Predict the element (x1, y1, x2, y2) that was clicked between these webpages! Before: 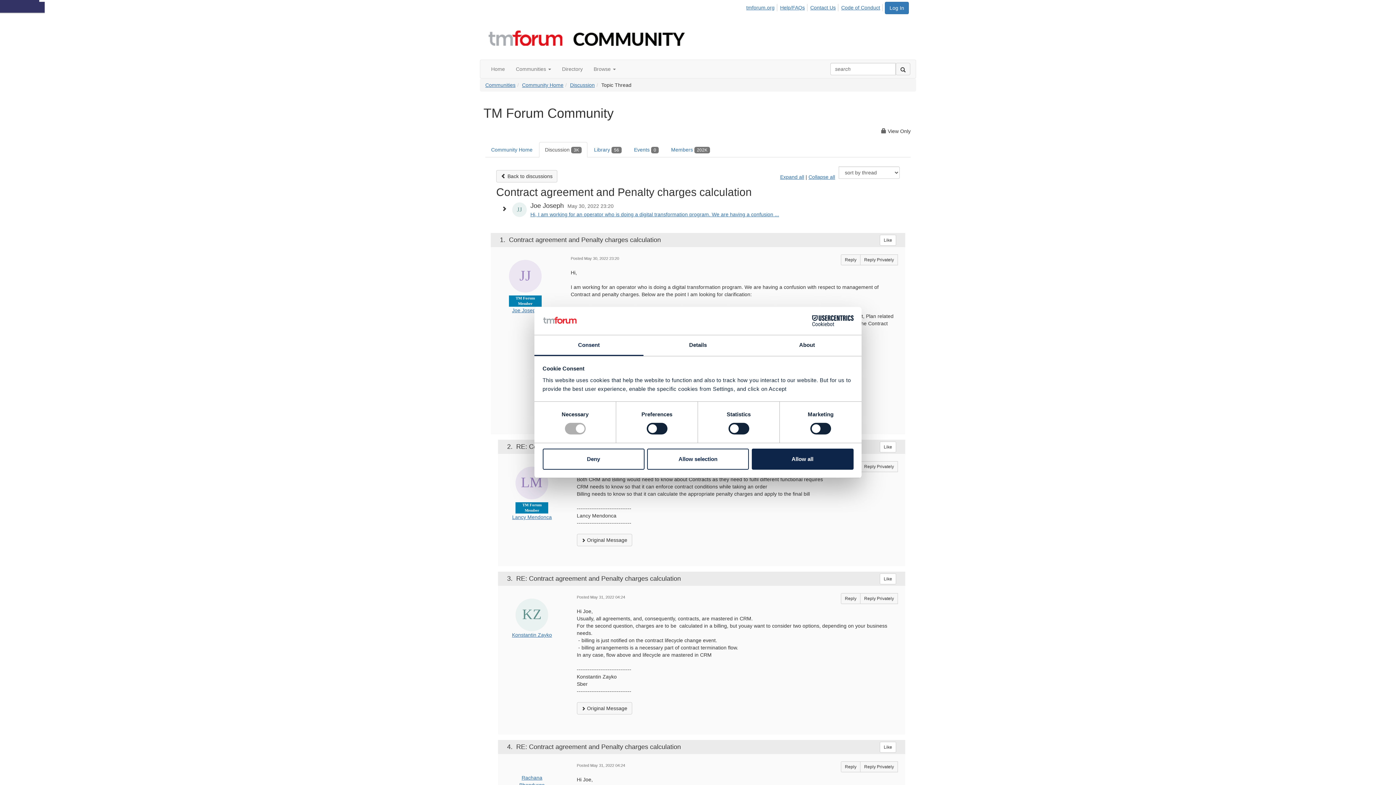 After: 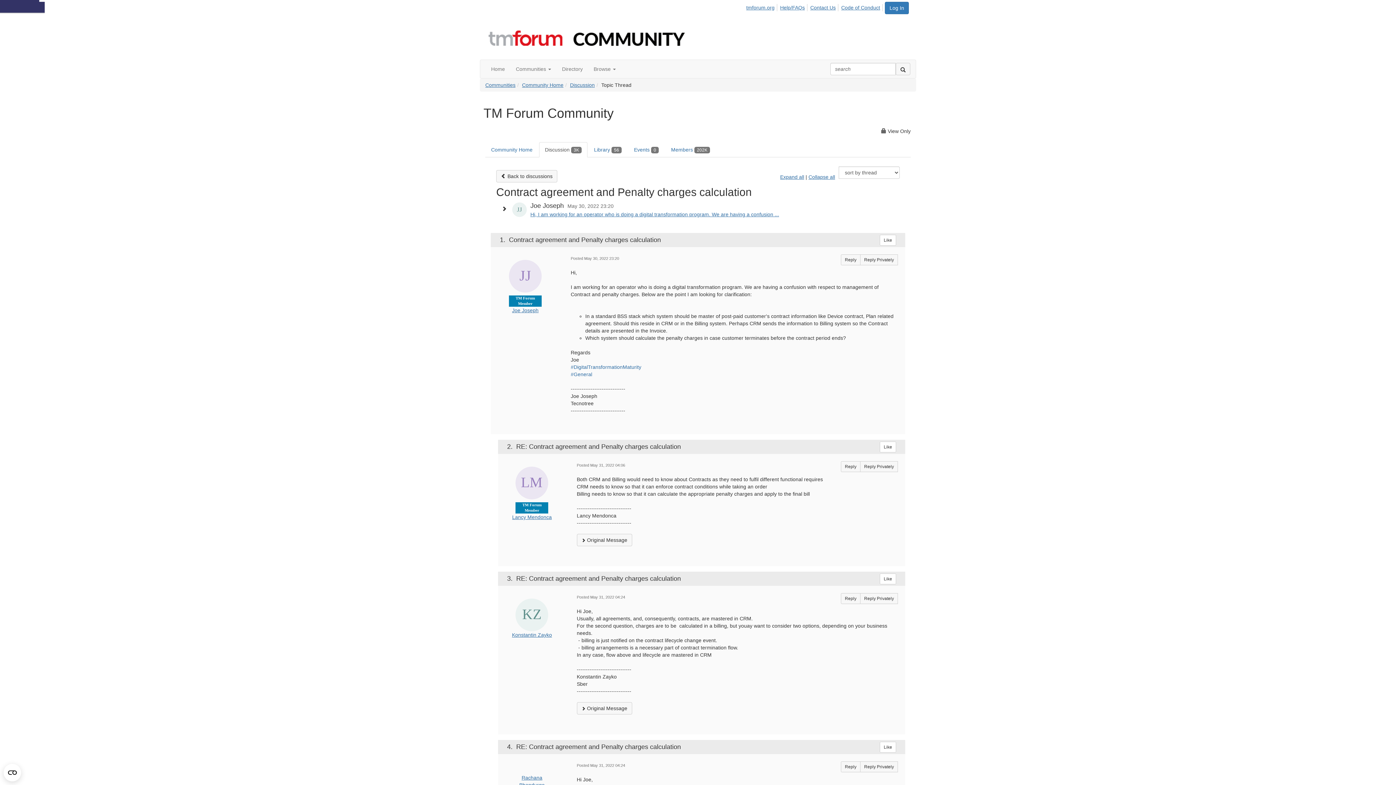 Action: label: Deny bbox: (542, 448, 644, 469)